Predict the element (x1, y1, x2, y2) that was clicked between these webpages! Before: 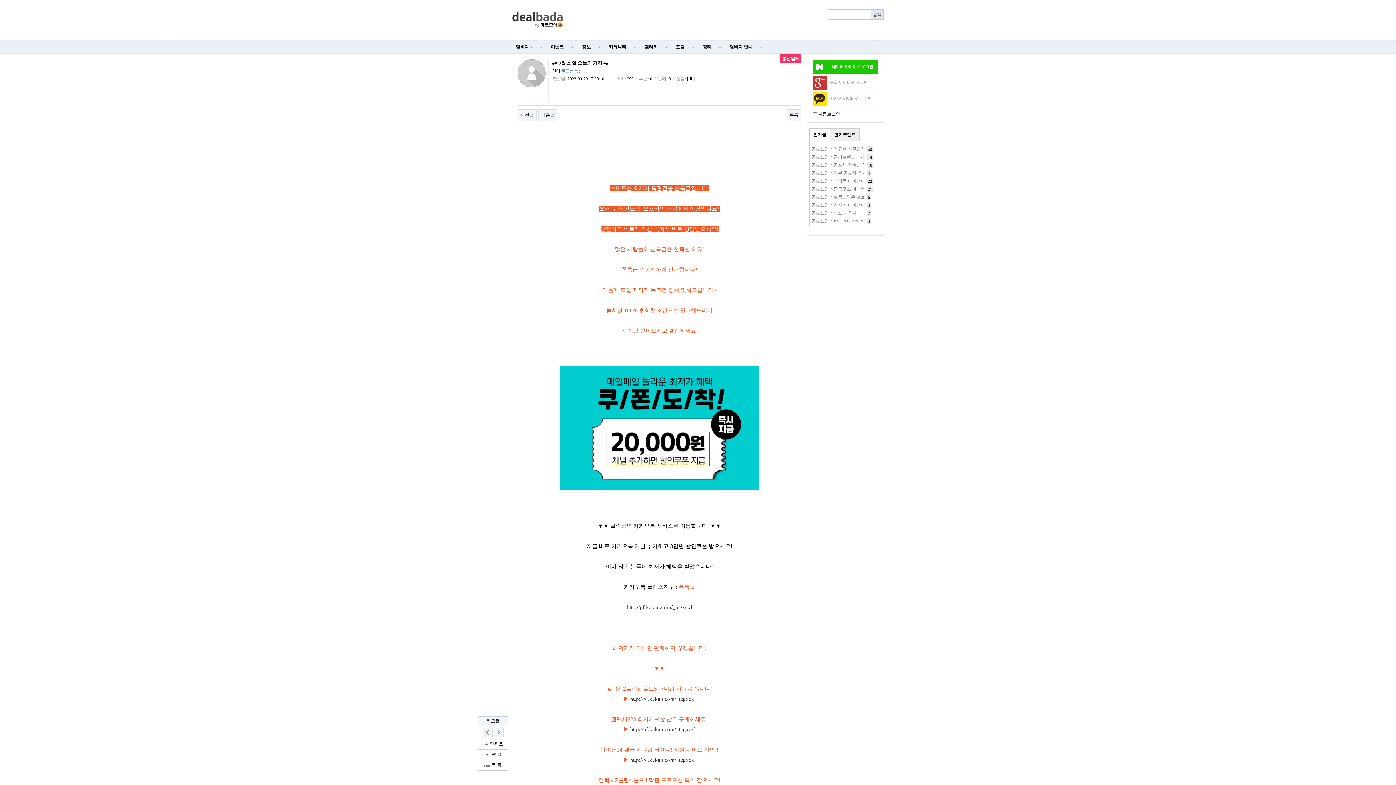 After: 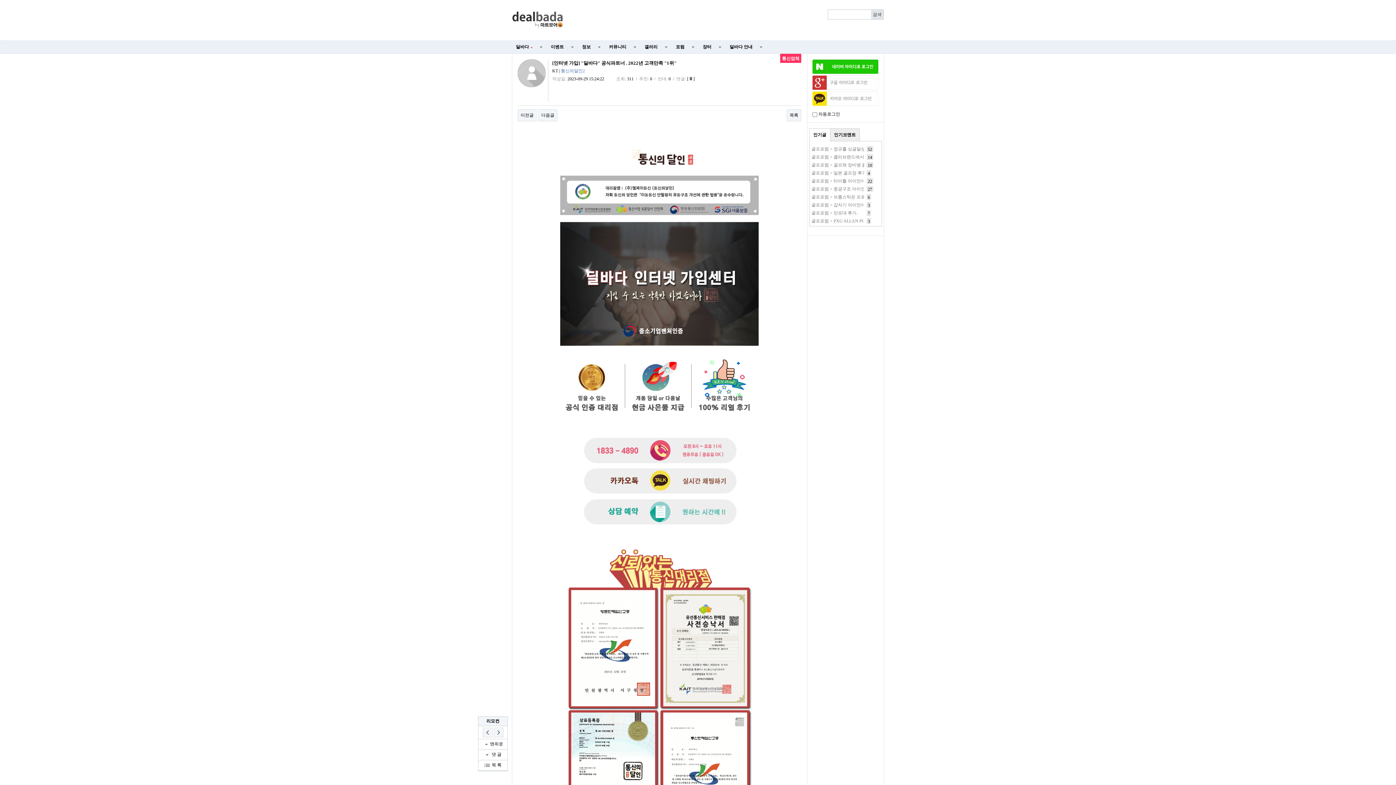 Action: bbox: (538, 109, 557, 121) label: 다음글